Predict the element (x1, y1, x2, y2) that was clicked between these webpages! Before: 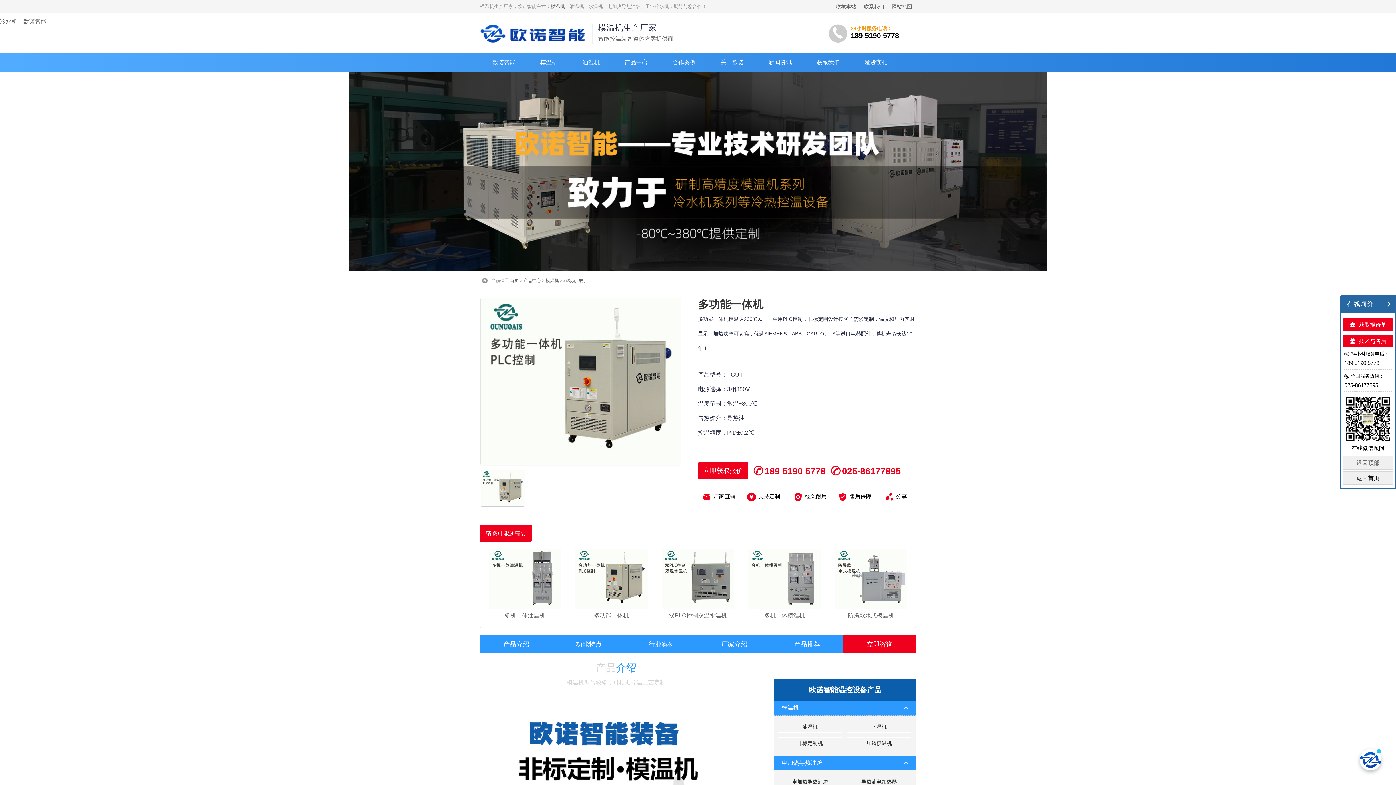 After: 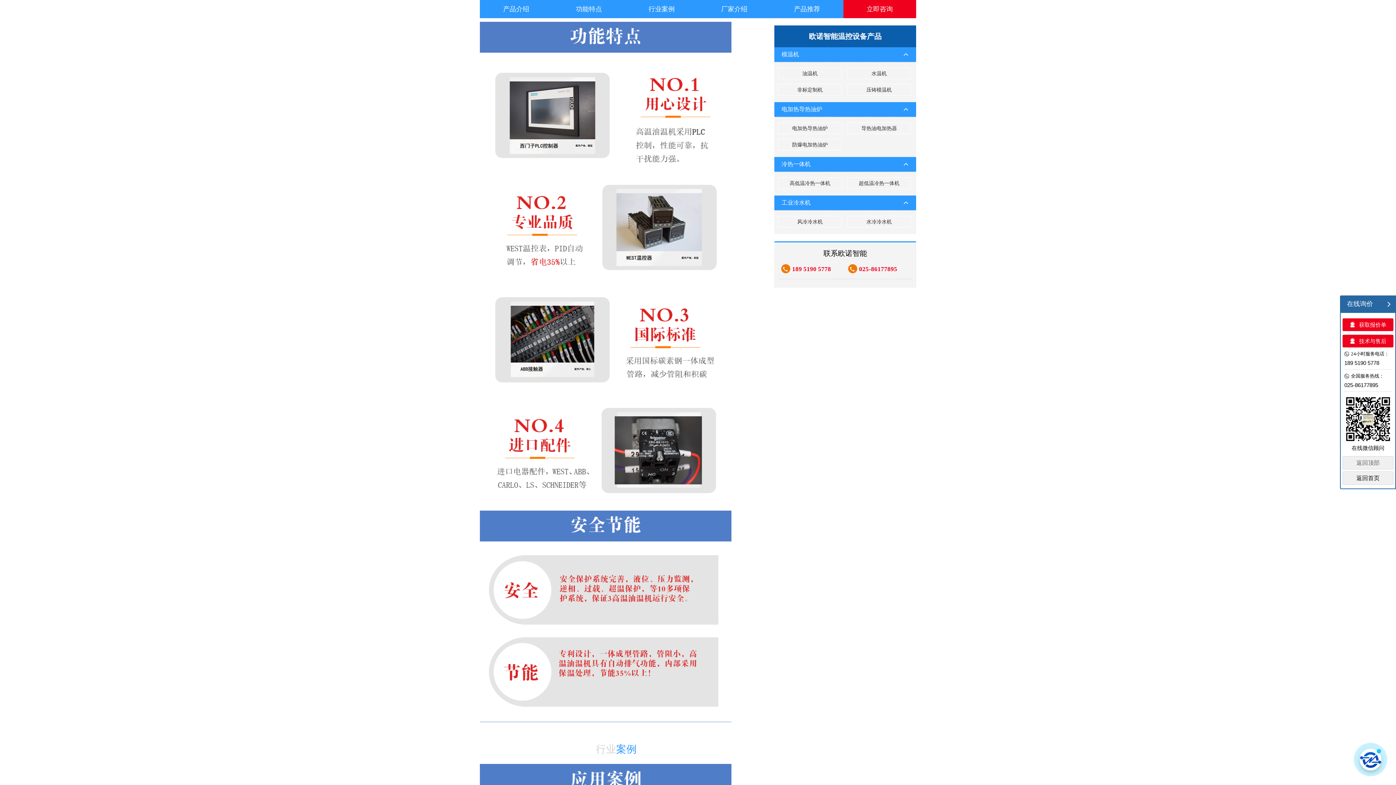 Action: bbox: (552, 635, 625, 653) label: 功能特点